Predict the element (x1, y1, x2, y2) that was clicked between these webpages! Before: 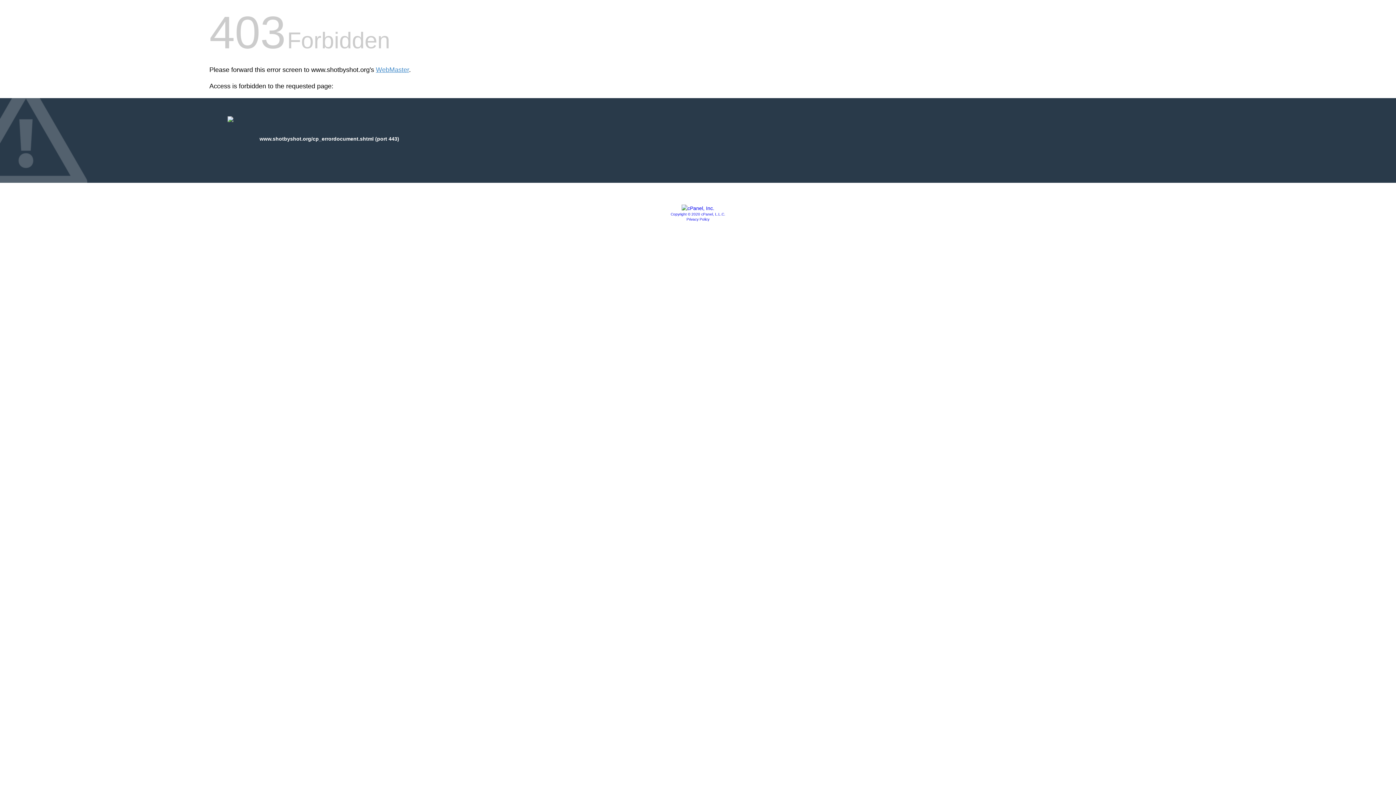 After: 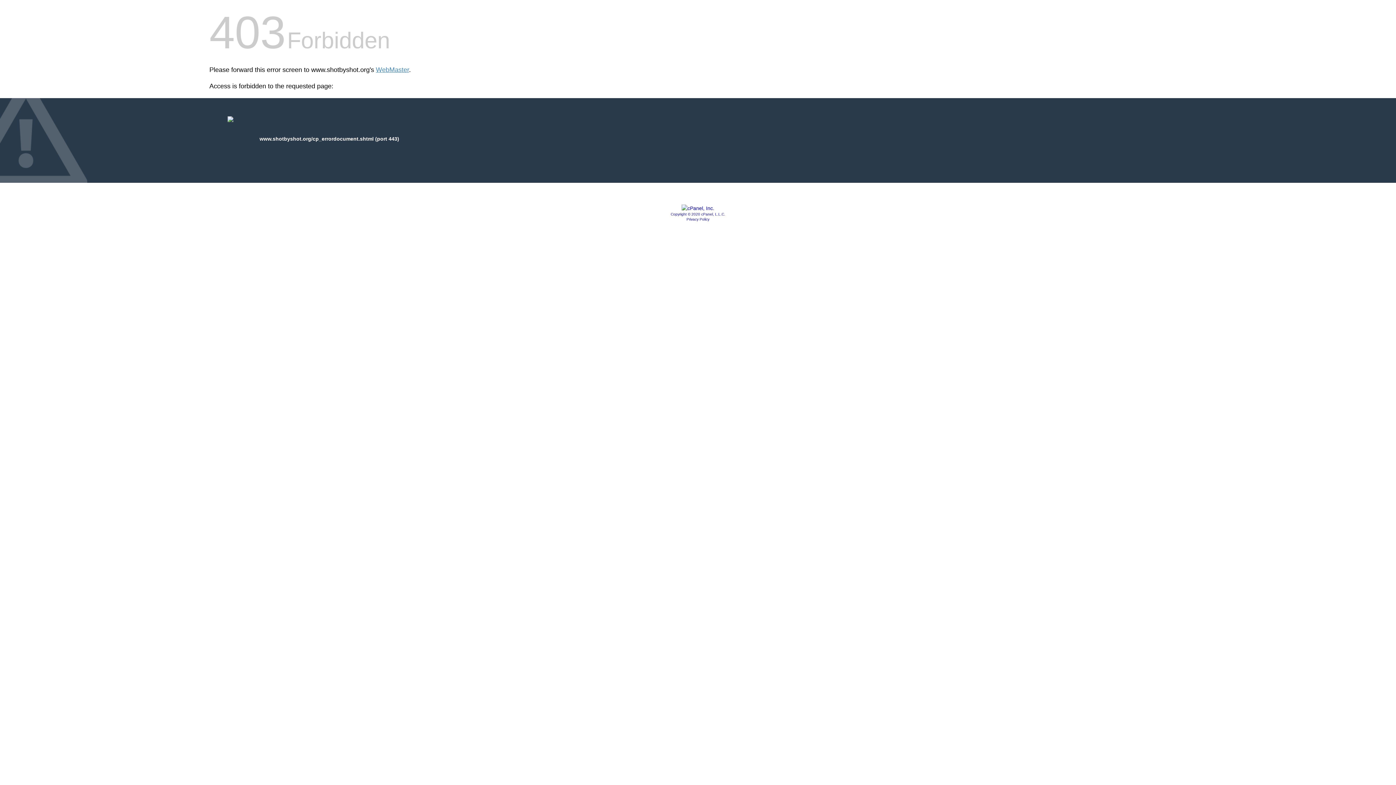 Action: bbox: (681, 205, 714, 211)